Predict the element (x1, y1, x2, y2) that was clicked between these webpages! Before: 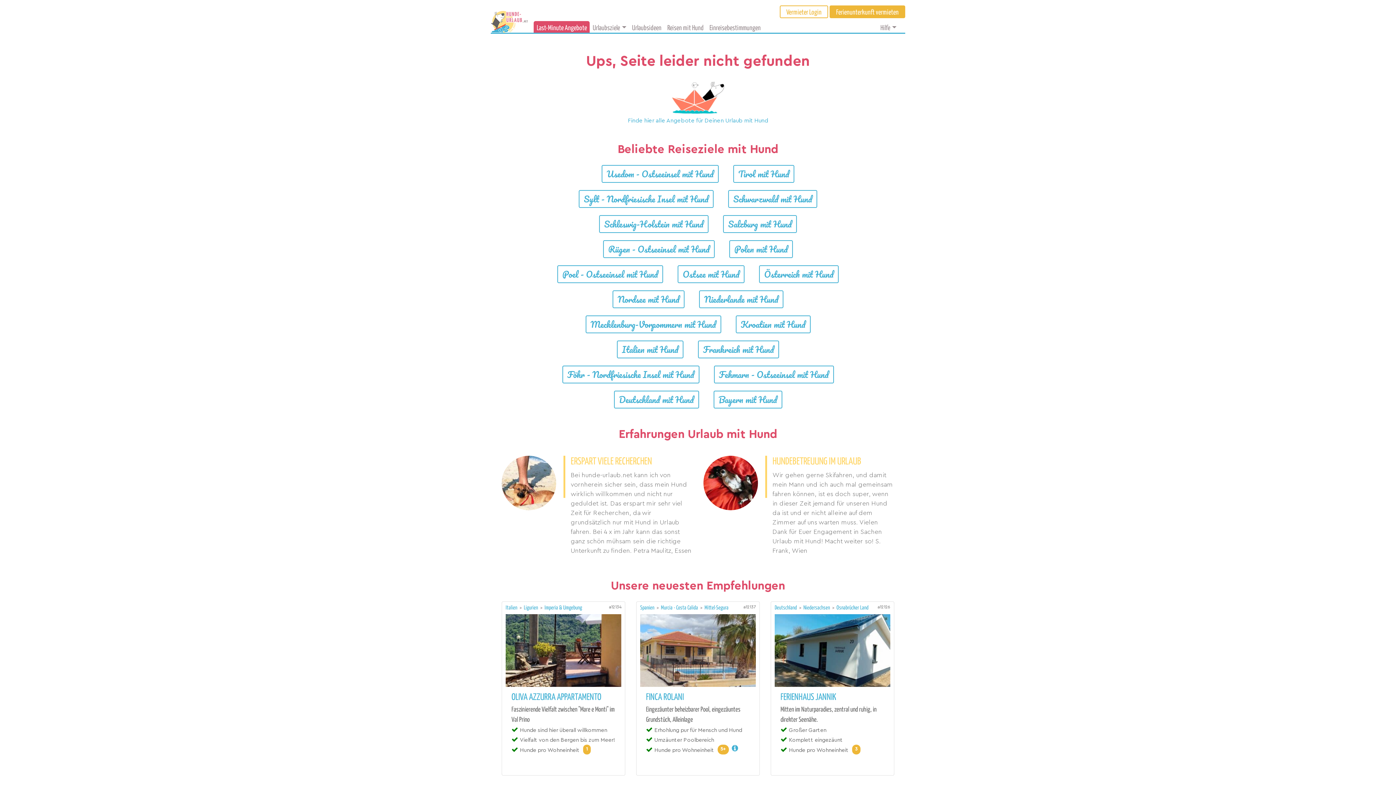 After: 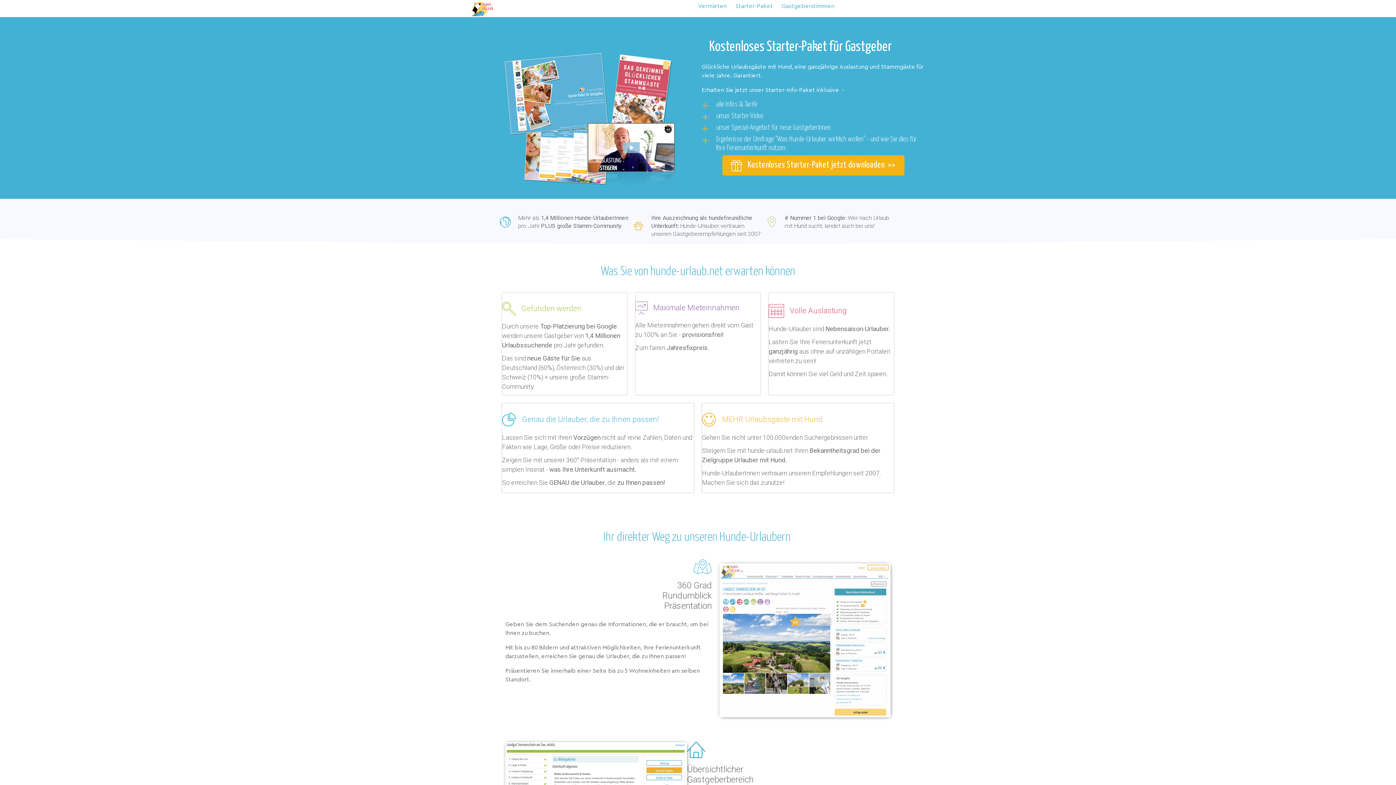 Action: bbox: (829, 5, 905, 18) label: Ferienunterkunft vermieten